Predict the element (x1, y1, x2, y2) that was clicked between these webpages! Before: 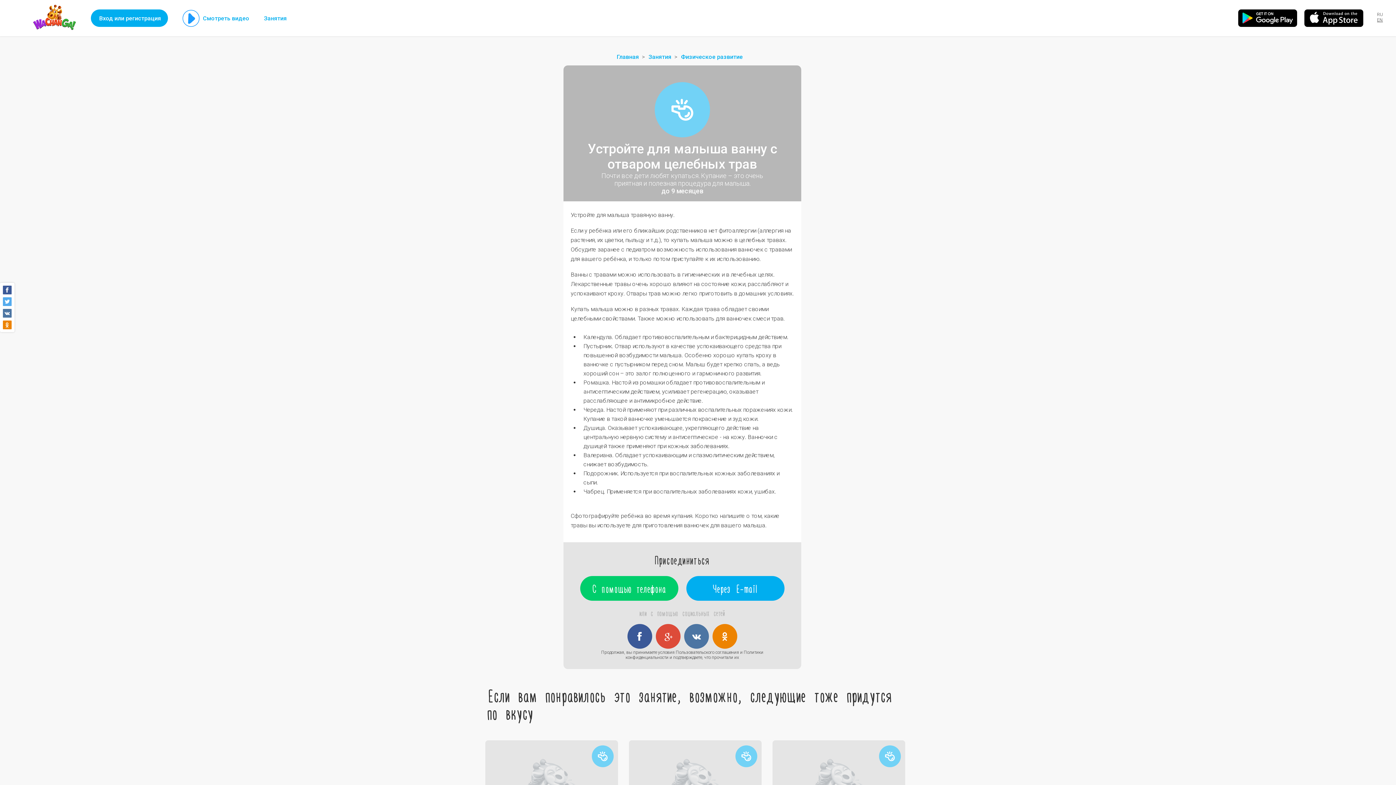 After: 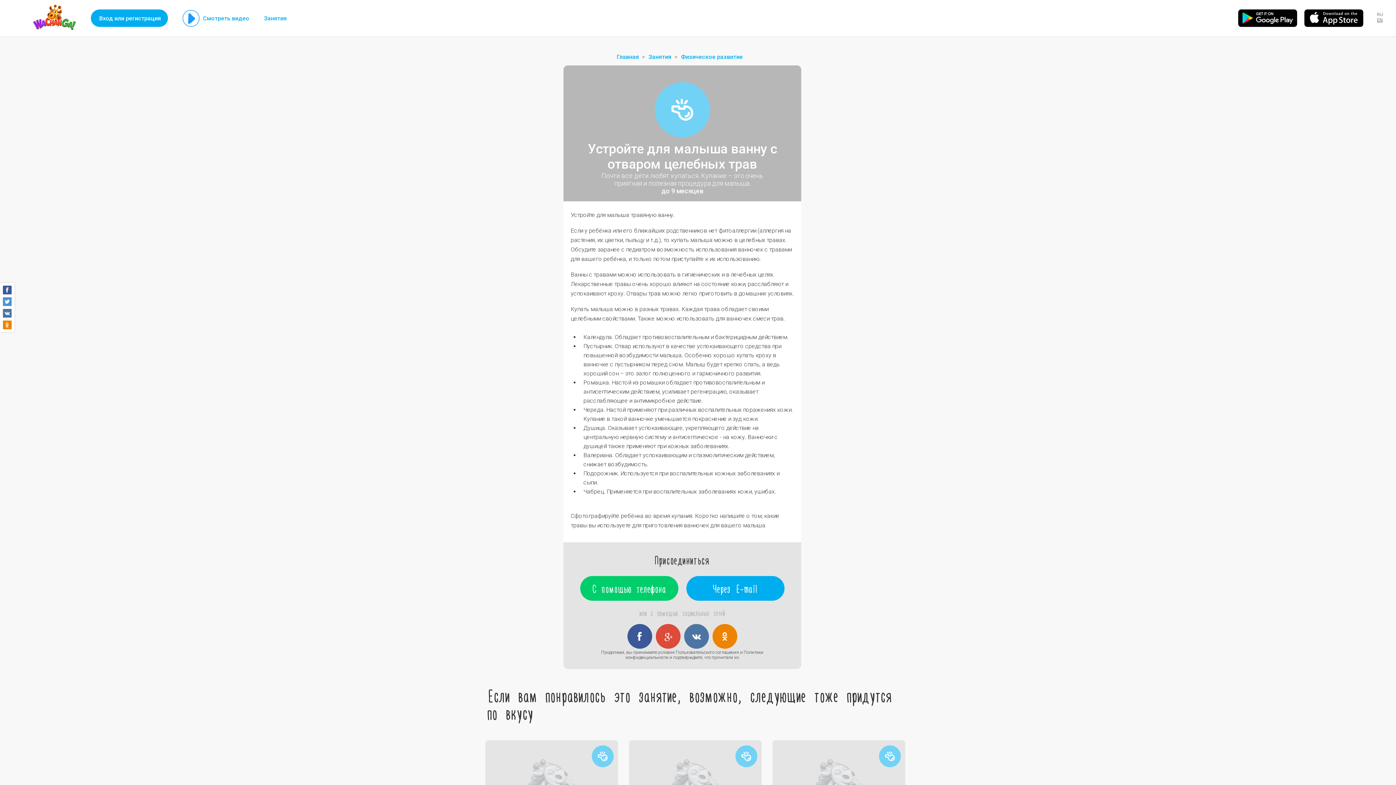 Action: bbox: (2, 297, 11, 306)